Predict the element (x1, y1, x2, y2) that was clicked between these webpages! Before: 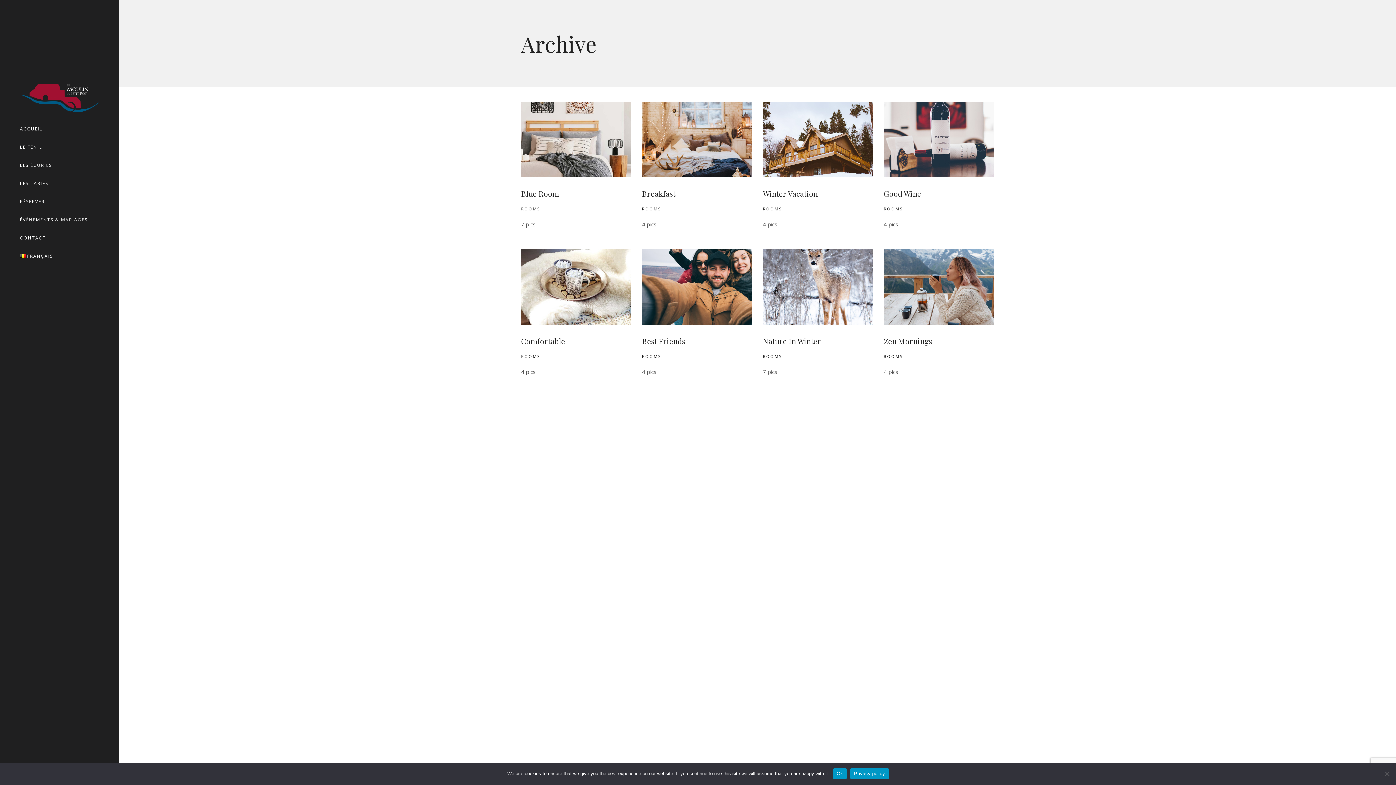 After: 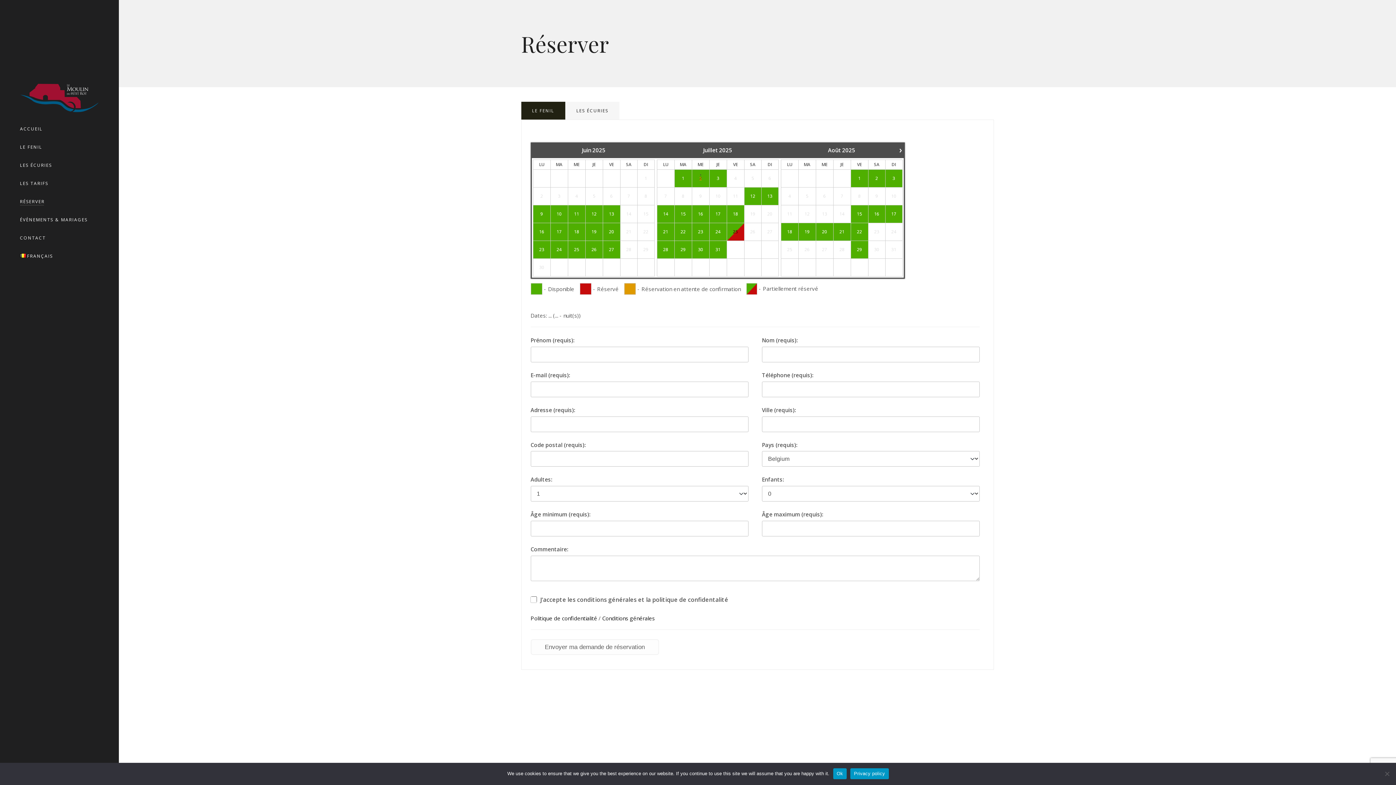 Action: label: RÉSERVER bbox: (20, 192, 98, 211)